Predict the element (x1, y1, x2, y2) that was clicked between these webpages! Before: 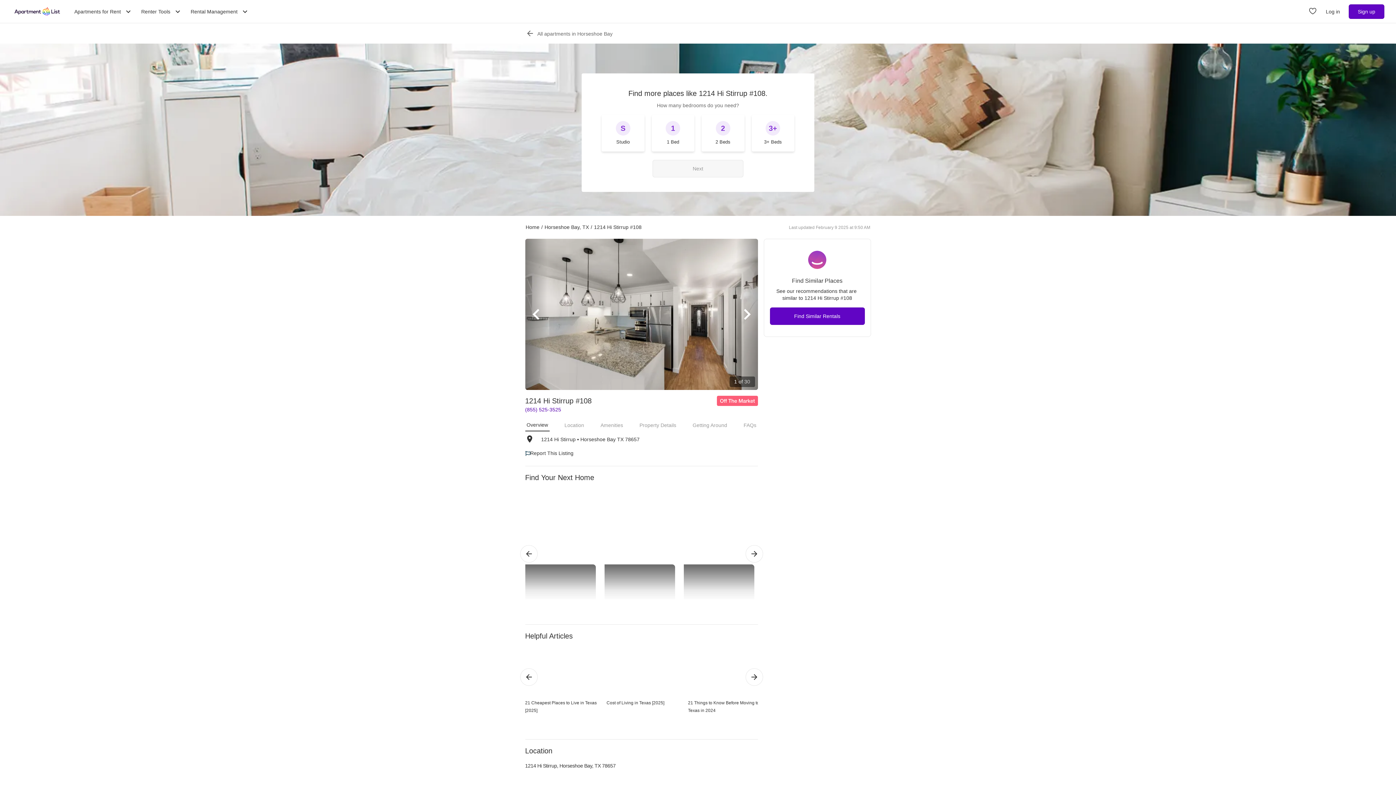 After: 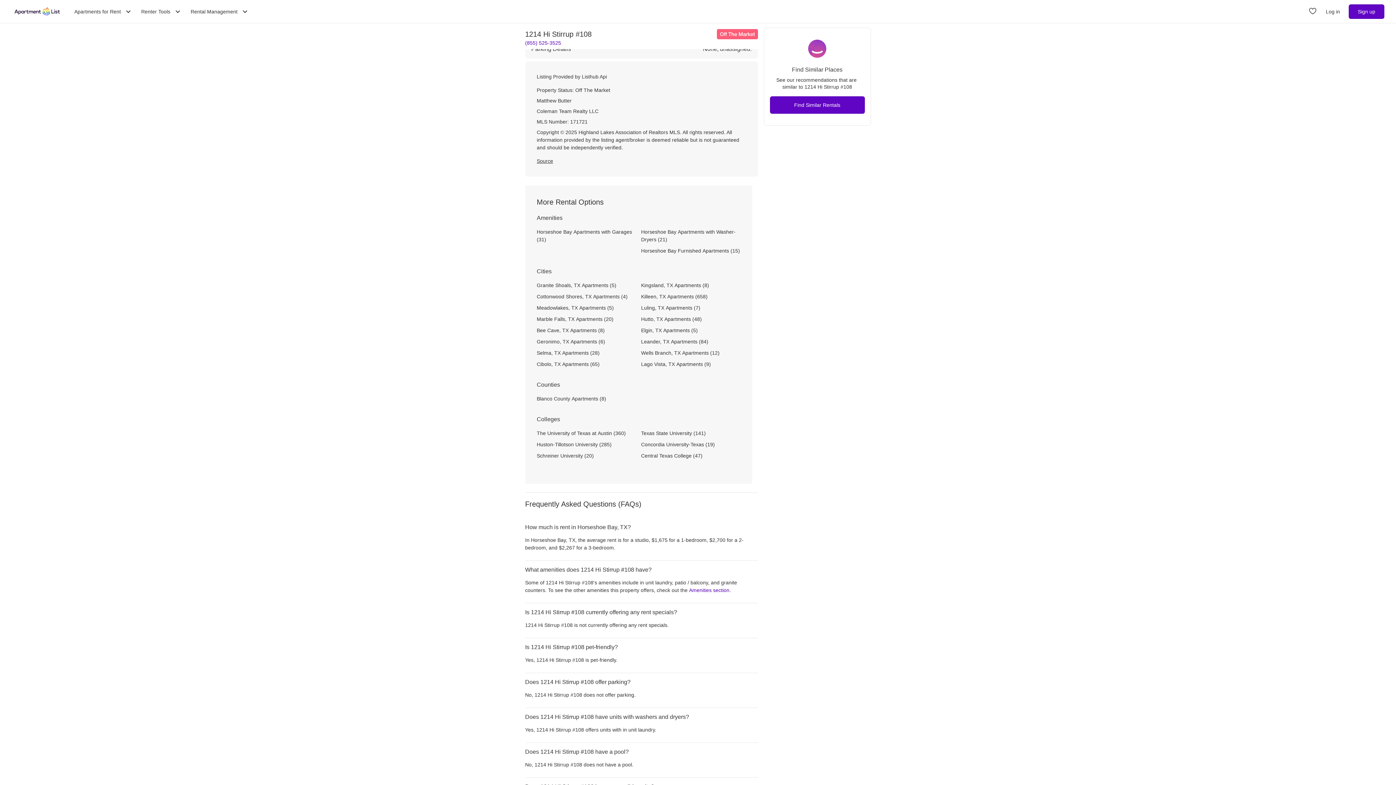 Action: label: Getting Around bbox: (691, 419, 728, 431)